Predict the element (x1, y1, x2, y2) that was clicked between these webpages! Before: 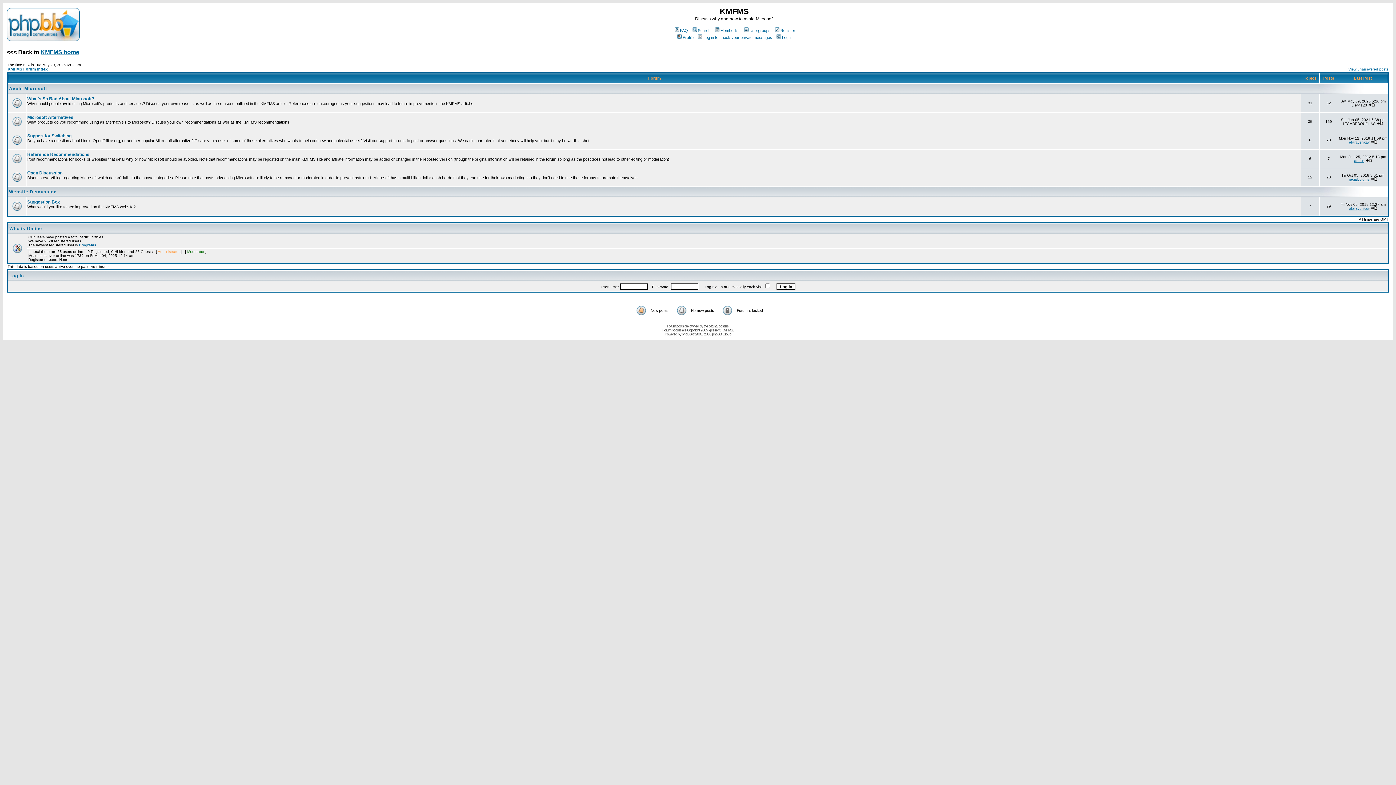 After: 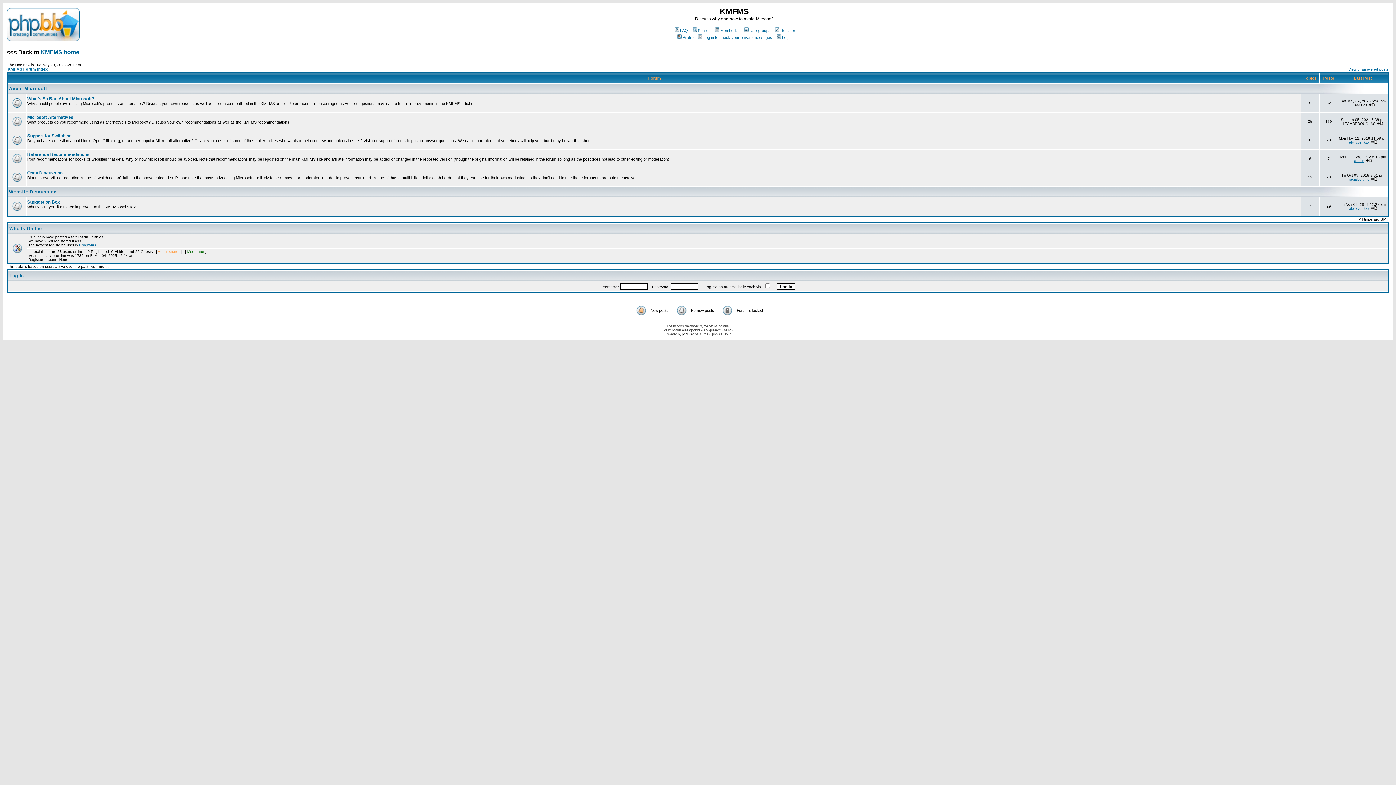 Action: bbox: (682, 332, 691, 336) label: phpBB